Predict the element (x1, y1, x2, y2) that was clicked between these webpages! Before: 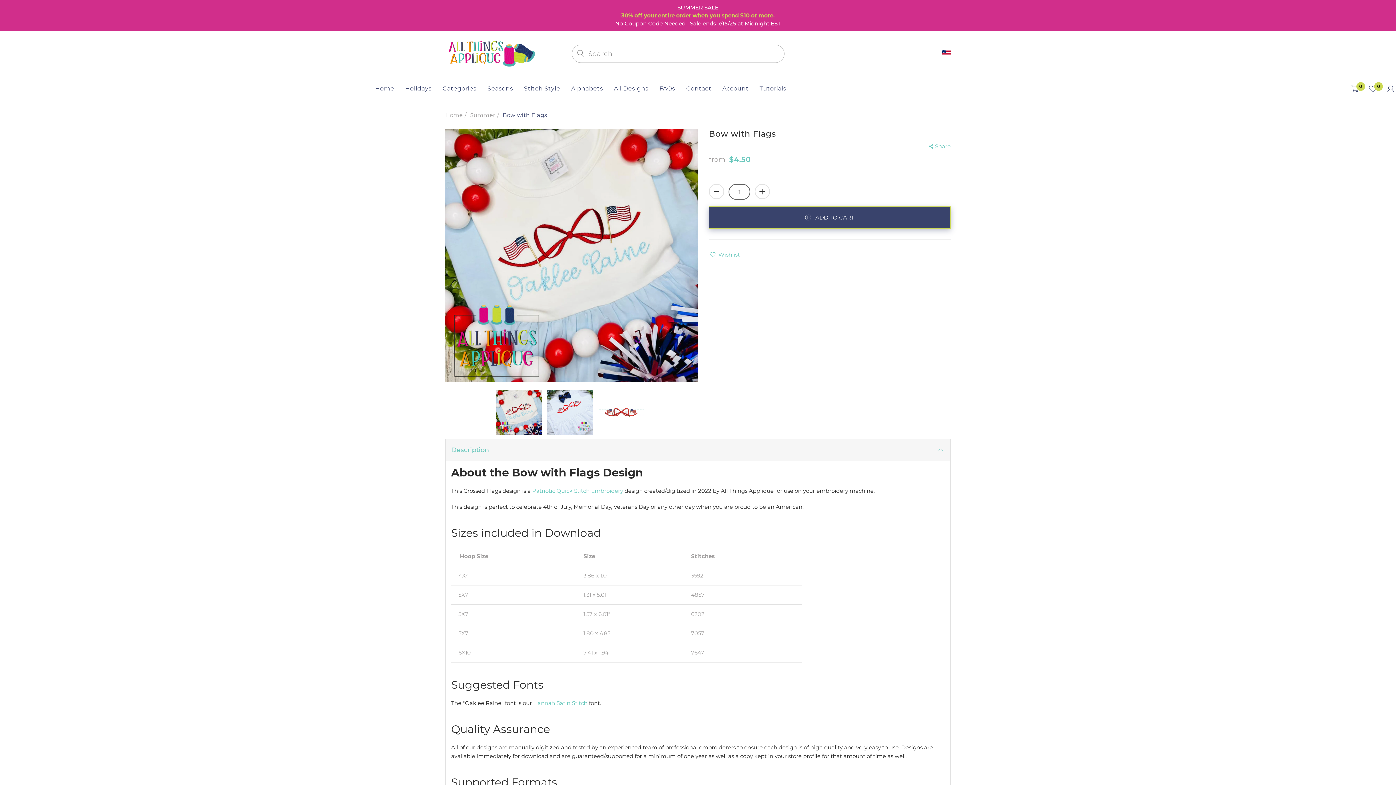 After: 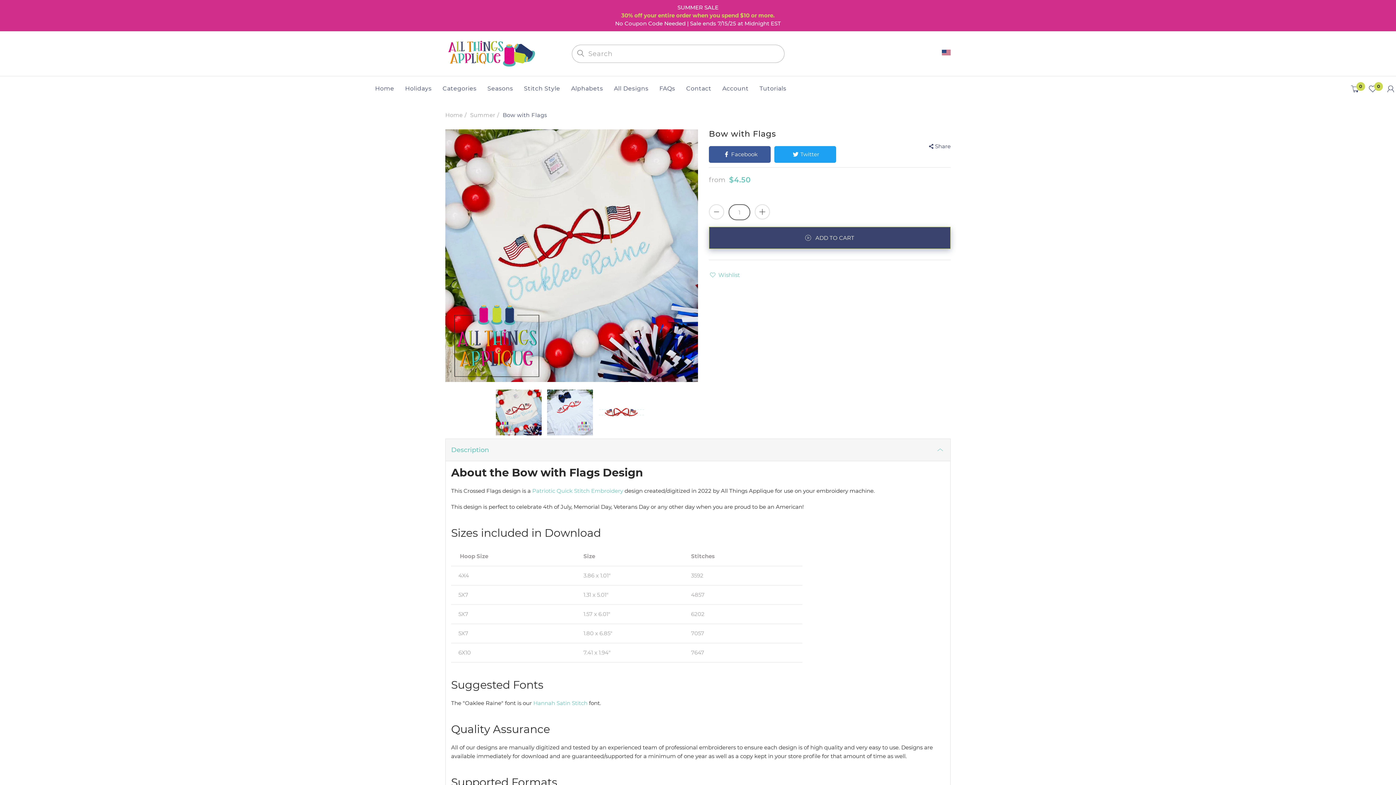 Action: label: Share bbox: (927, 142, 950, 149)